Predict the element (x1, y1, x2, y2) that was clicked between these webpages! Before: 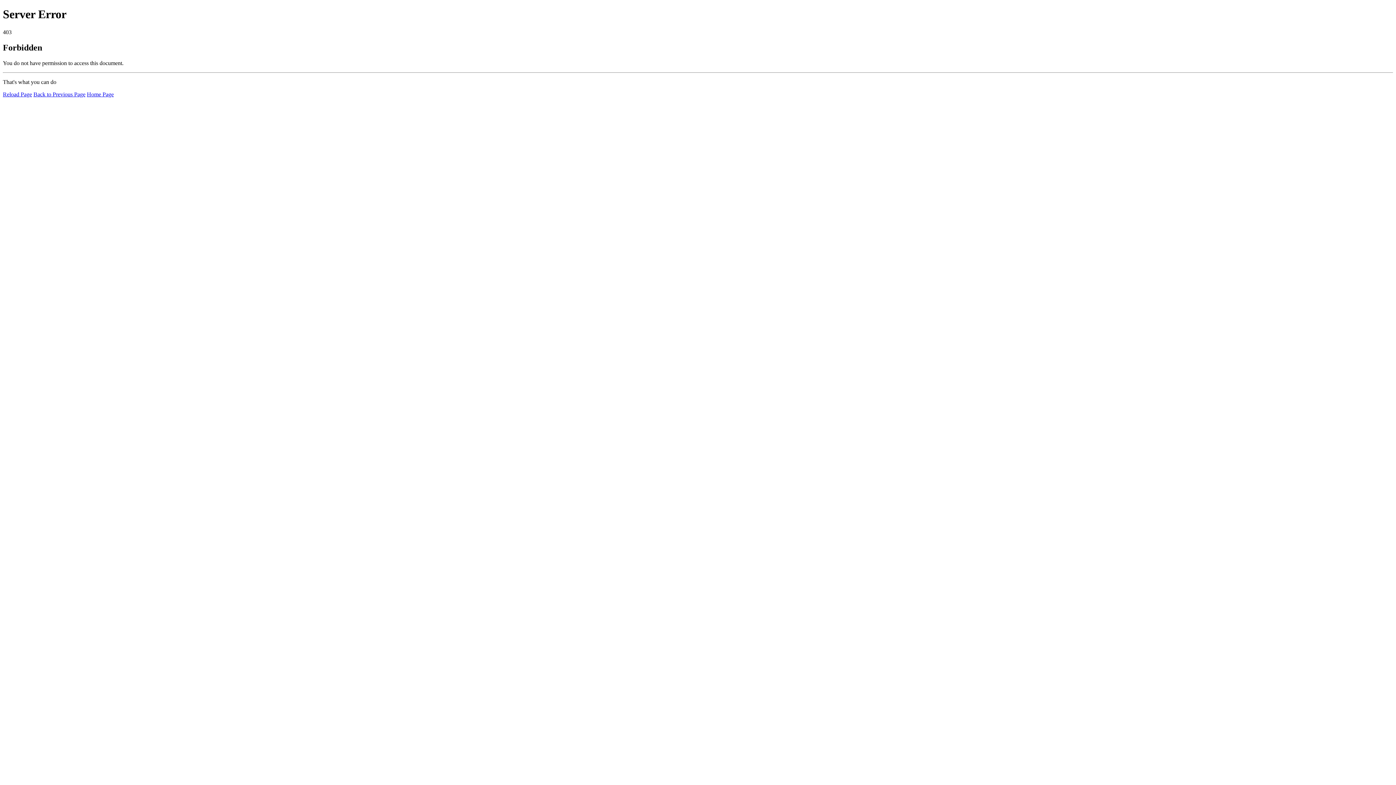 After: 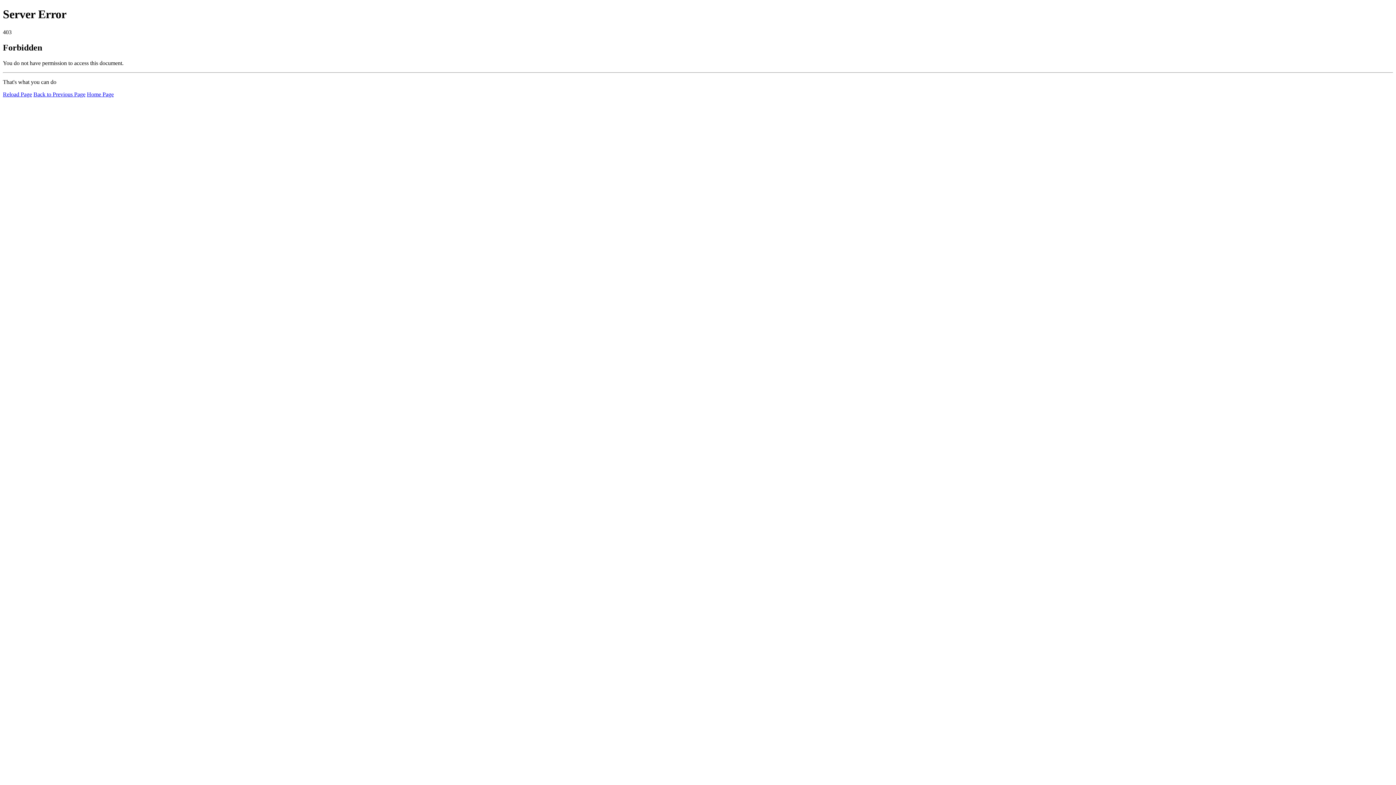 Action: bbox: (2, 91, 32, 97) label: Reload Page